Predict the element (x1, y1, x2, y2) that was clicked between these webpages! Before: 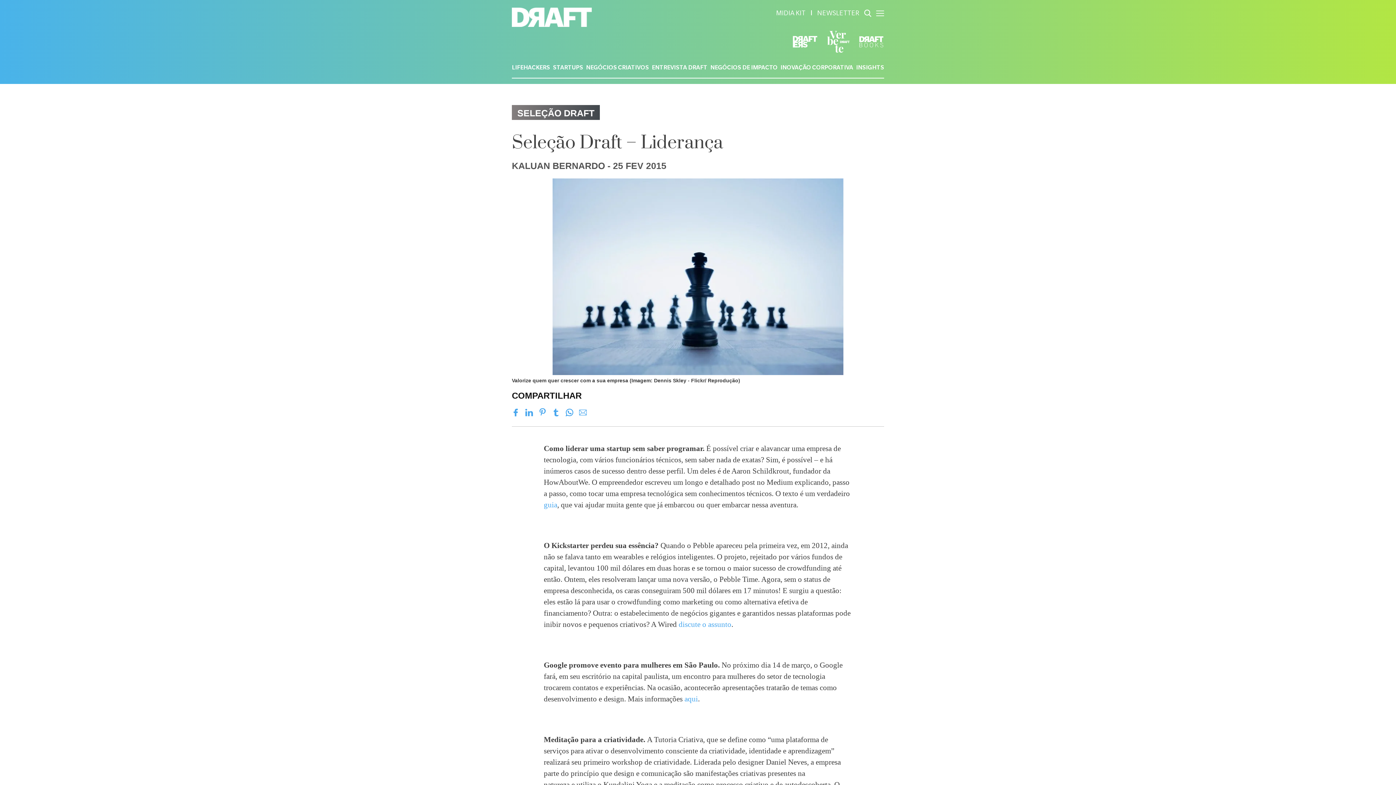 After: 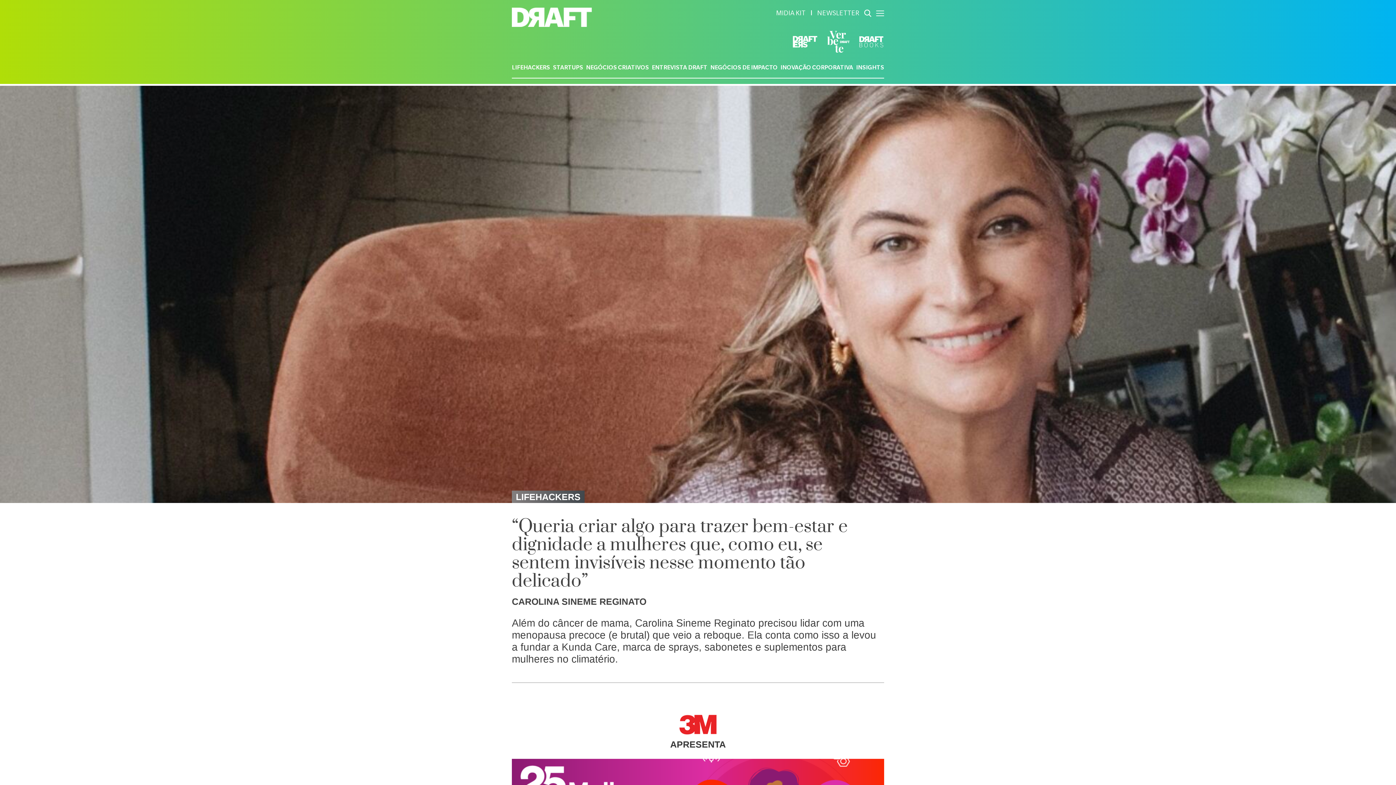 Action: bbox: (512, 7, 692, 26)